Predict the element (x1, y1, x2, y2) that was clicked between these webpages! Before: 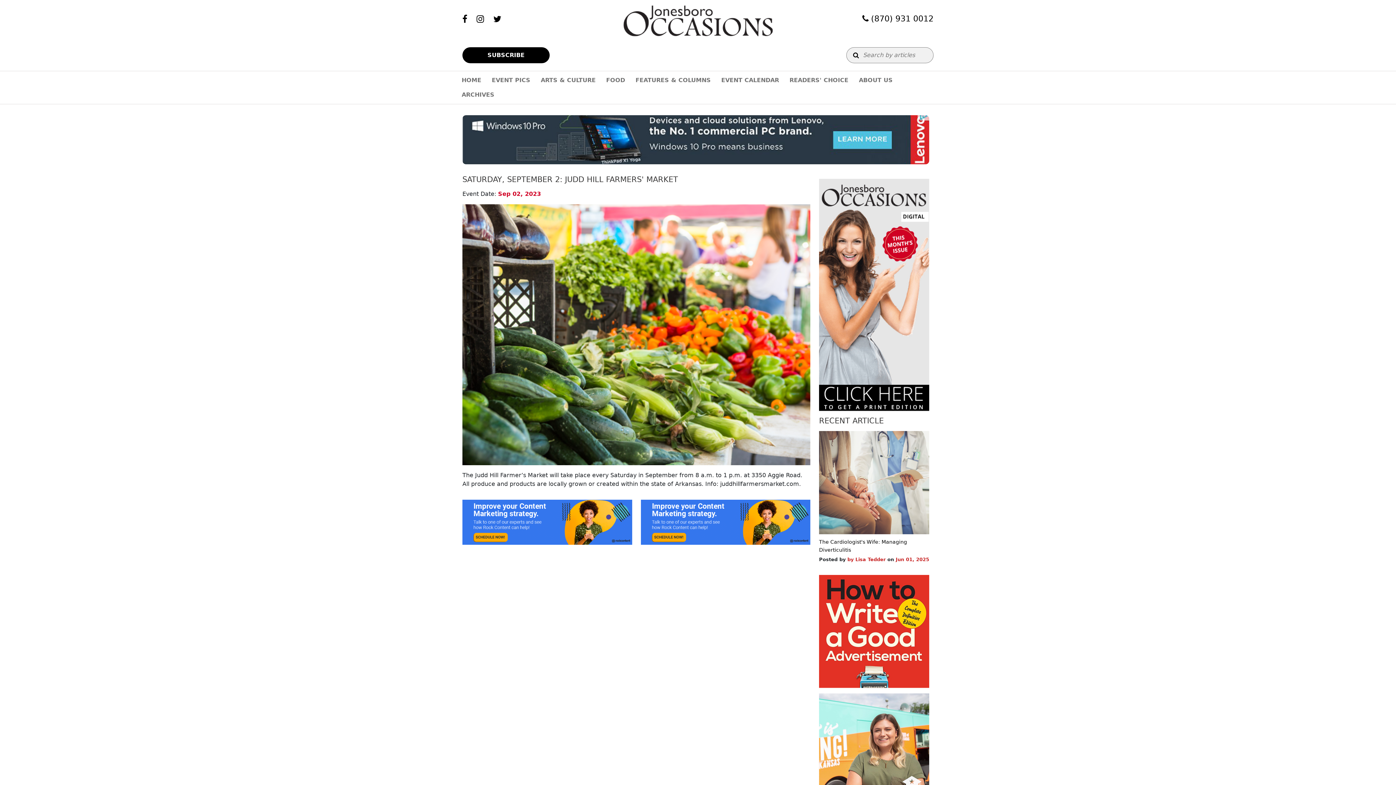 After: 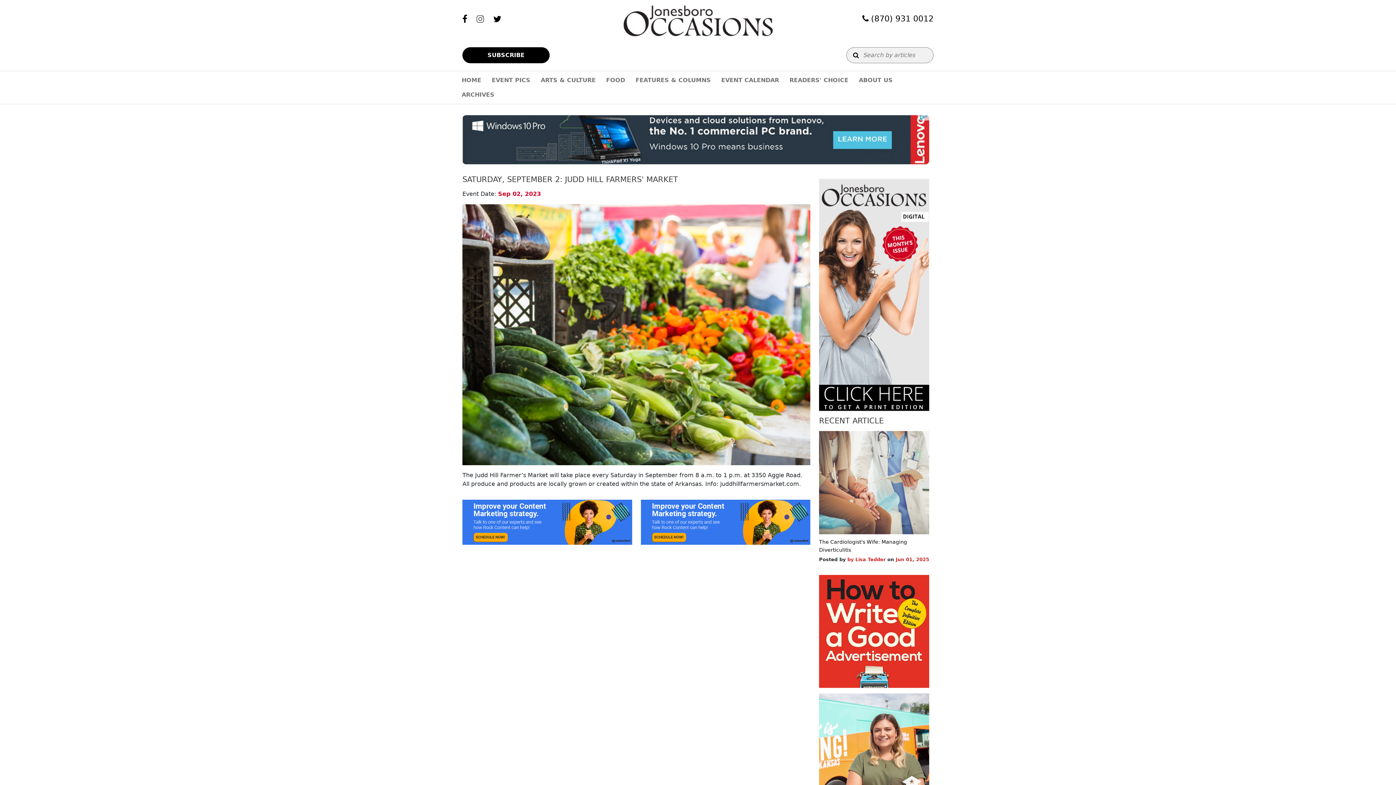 Action: bbox: (476, 14, 491, 24)